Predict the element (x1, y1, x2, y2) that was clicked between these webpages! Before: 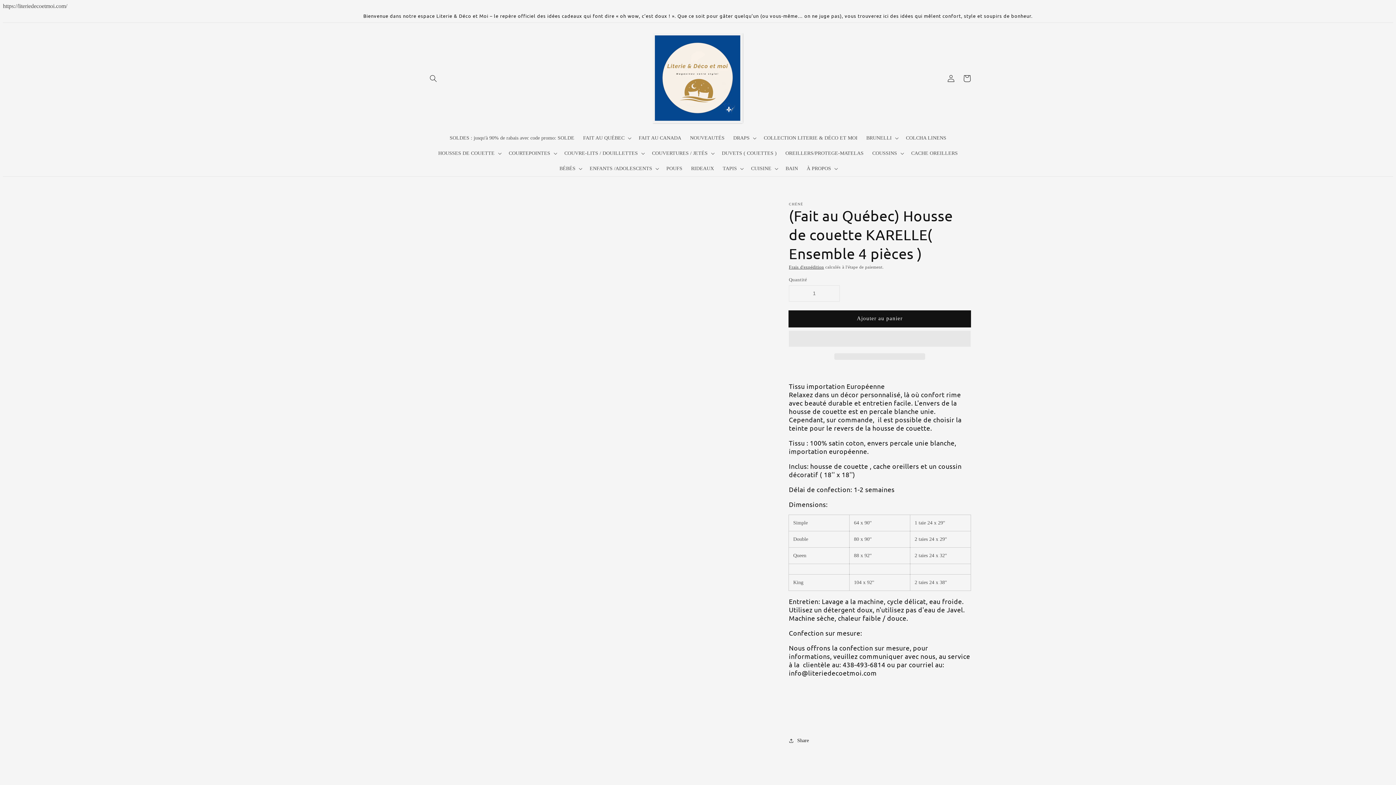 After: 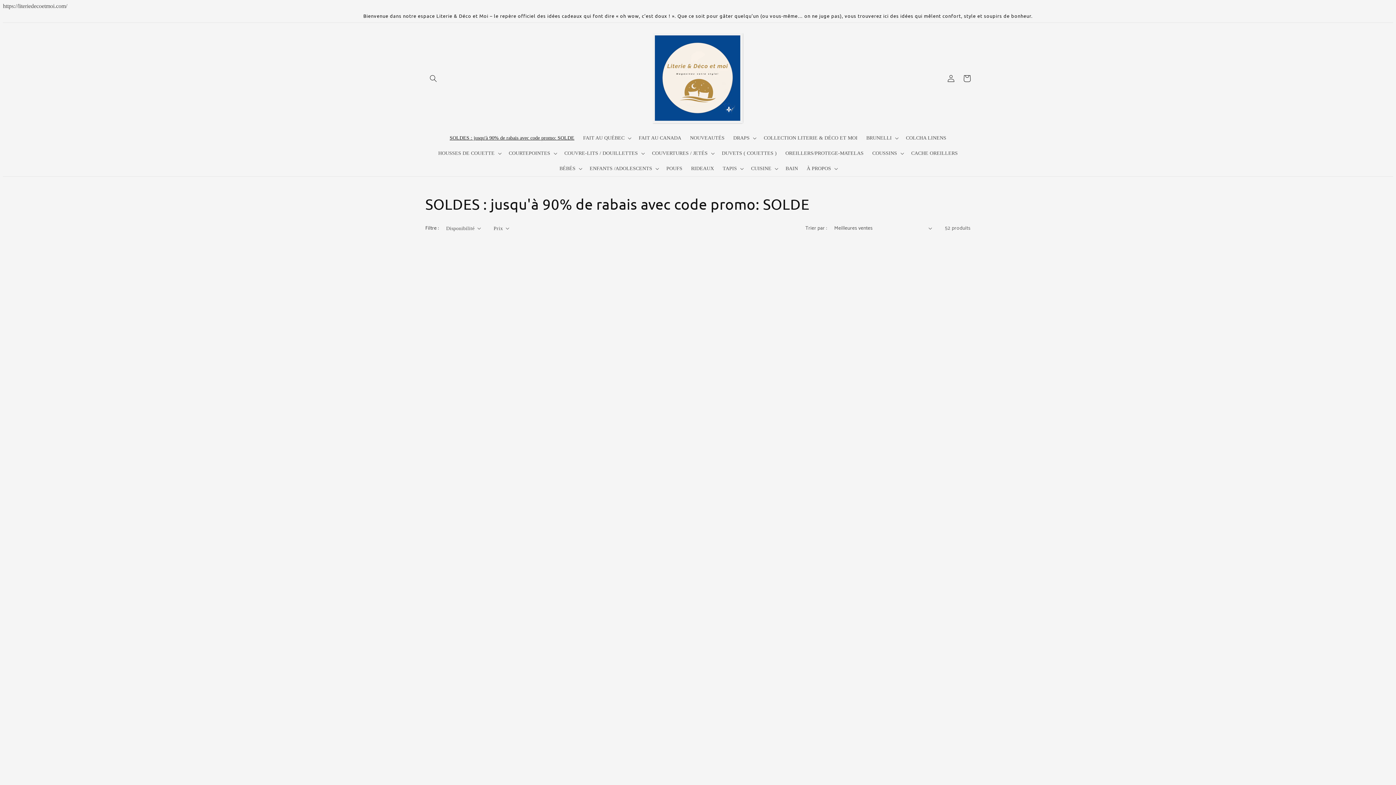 Action: label: SOLDES : jusqu'à 90% de rabais avec code promo: SOLDE bbox: (445, 130, 578, 145)